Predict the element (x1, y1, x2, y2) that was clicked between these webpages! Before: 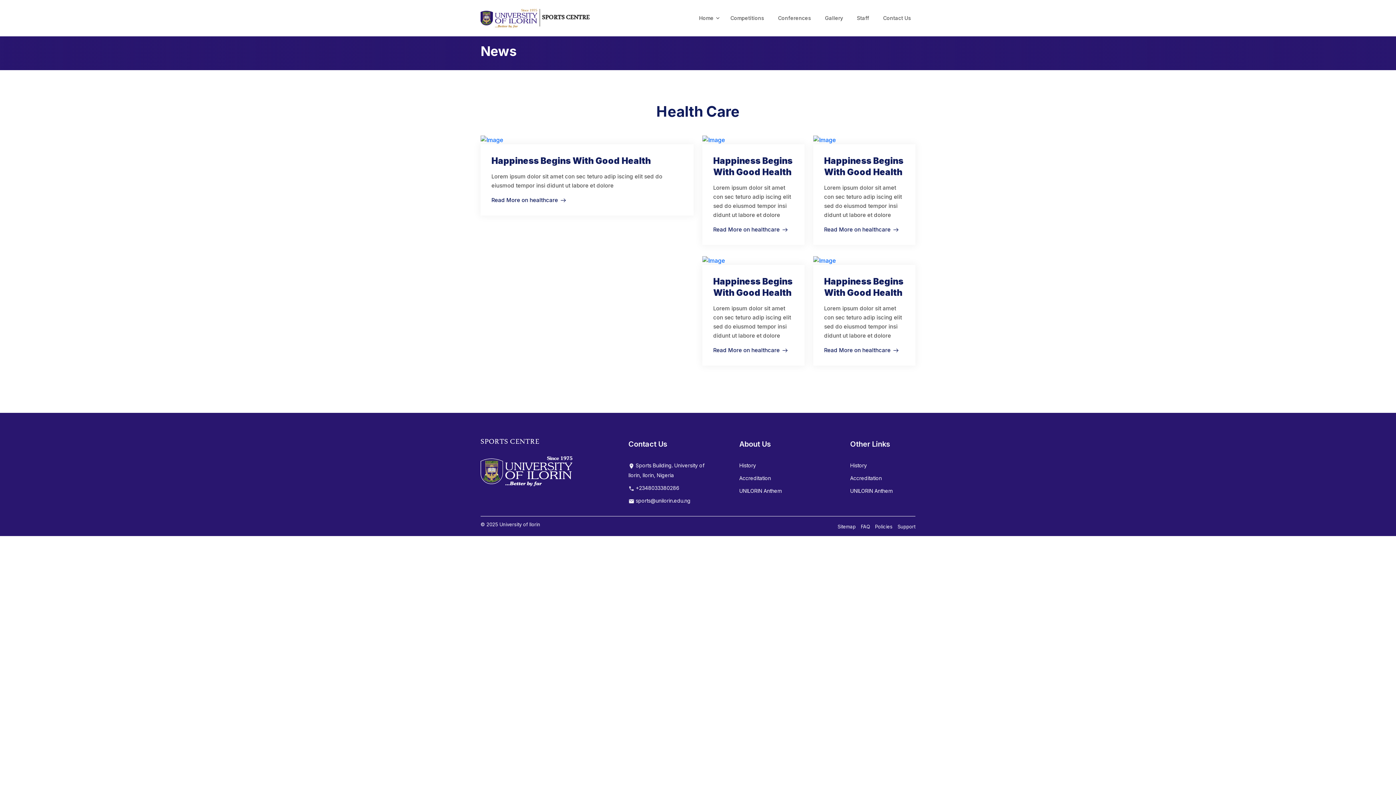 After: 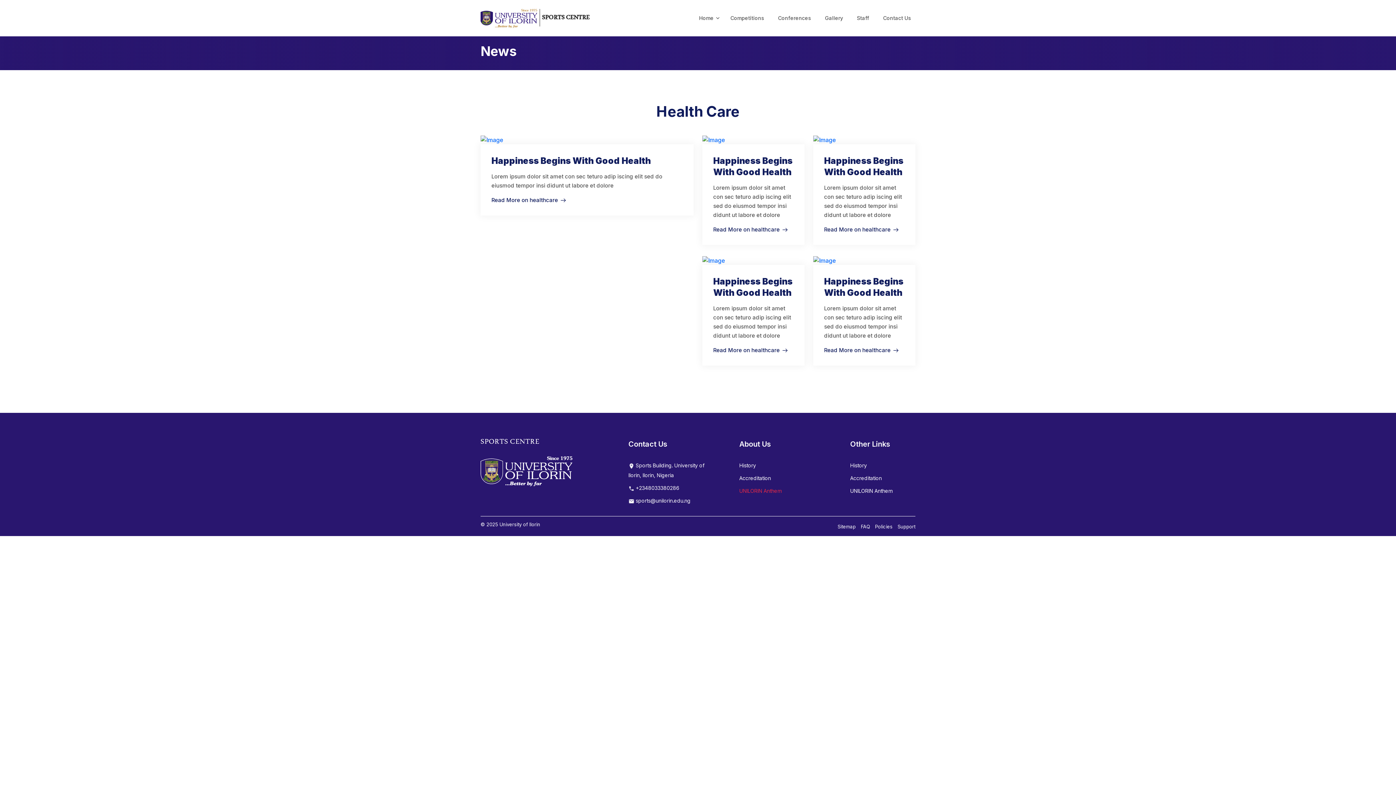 Action: label: UNILORIN Anthem bbox: (739, 488, 781, 494)